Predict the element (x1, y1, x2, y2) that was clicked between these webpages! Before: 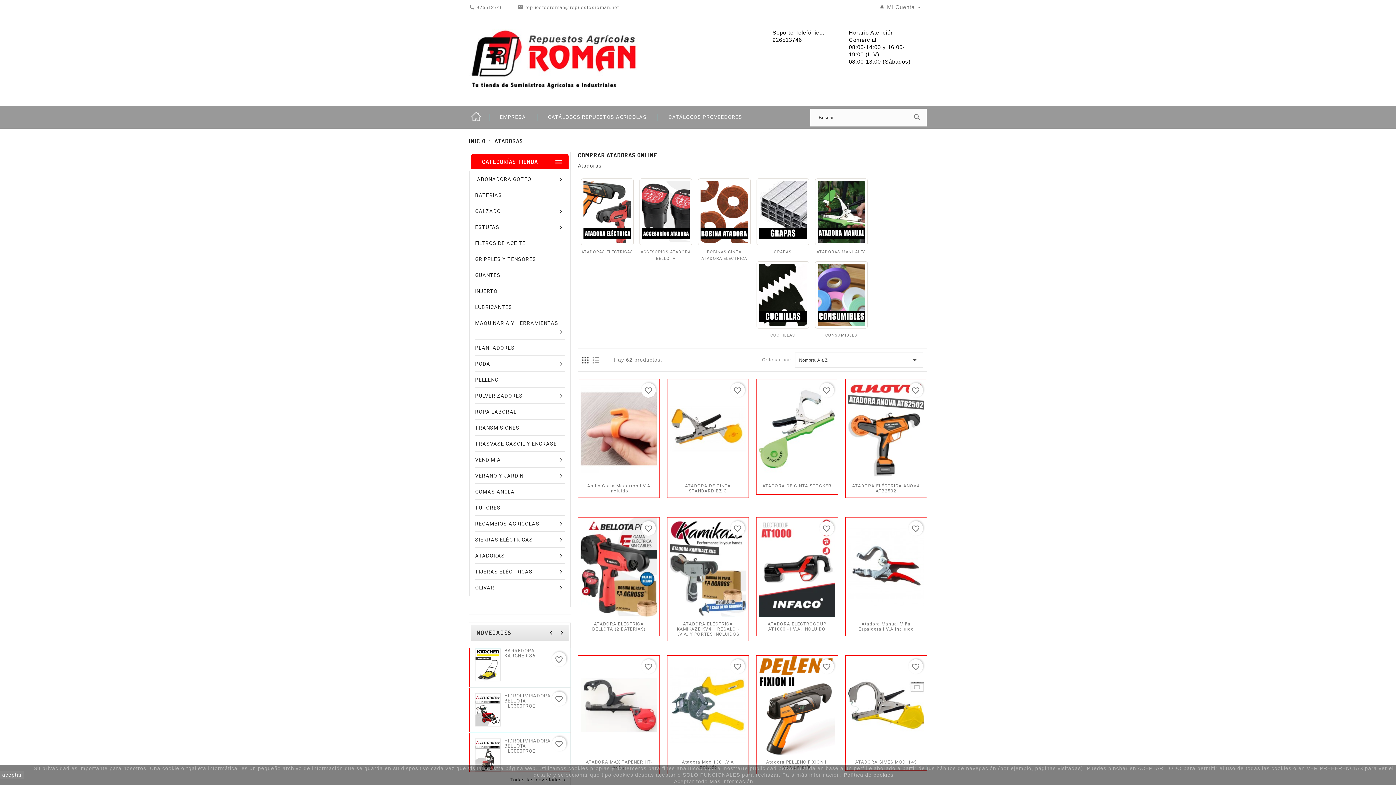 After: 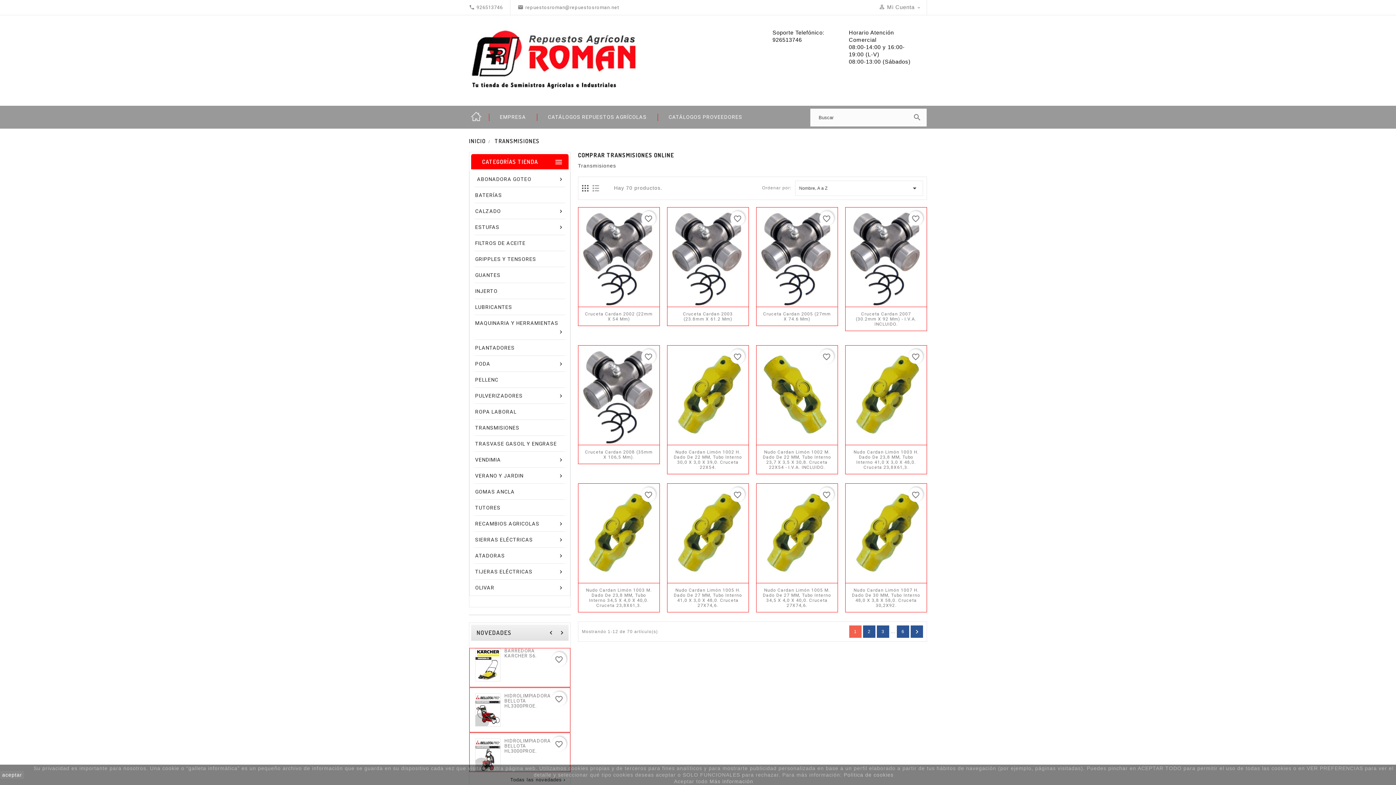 Action: bbox: (469, 420, 570, 436) label: TRANSMISIONES